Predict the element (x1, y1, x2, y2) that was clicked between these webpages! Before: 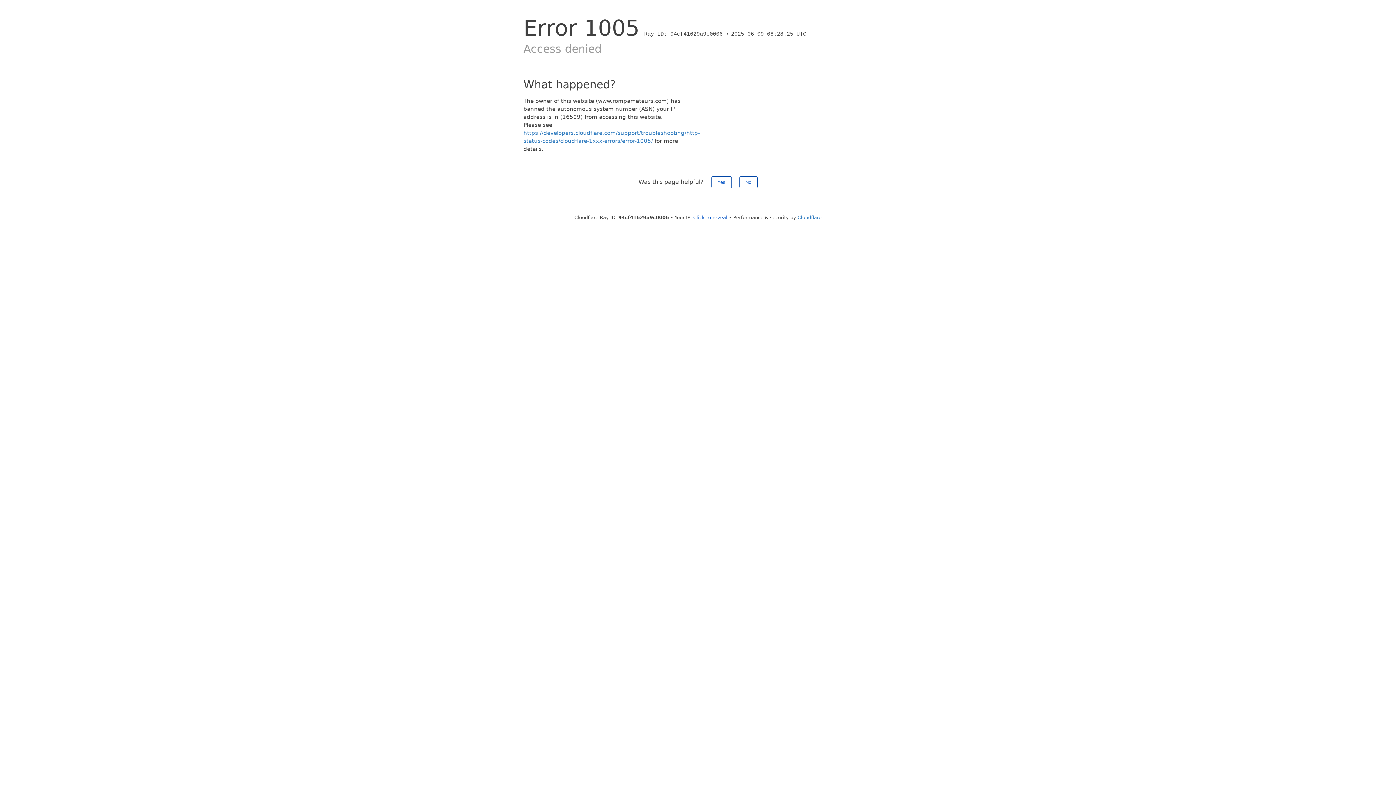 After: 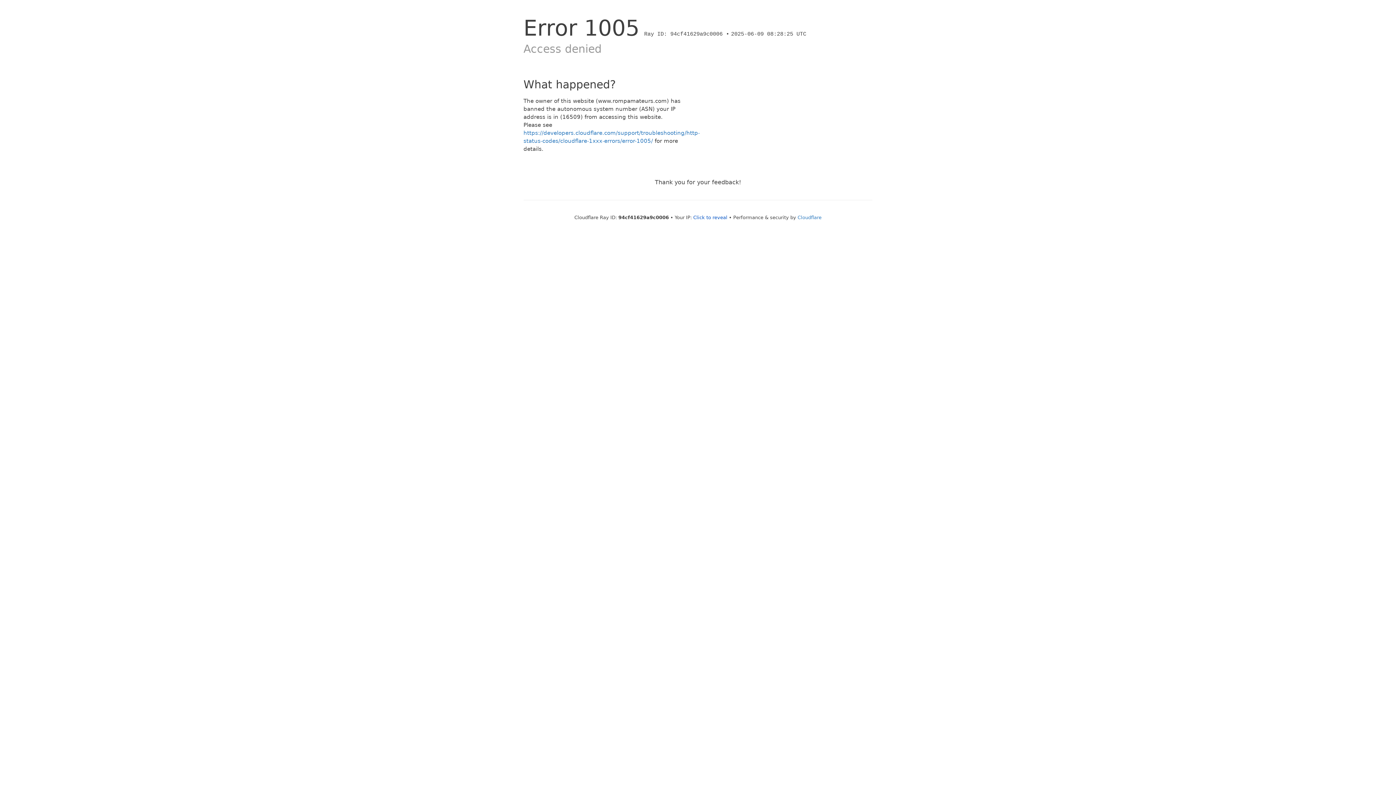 Action: bbox: (711, 176, 731, 188) label: Yes